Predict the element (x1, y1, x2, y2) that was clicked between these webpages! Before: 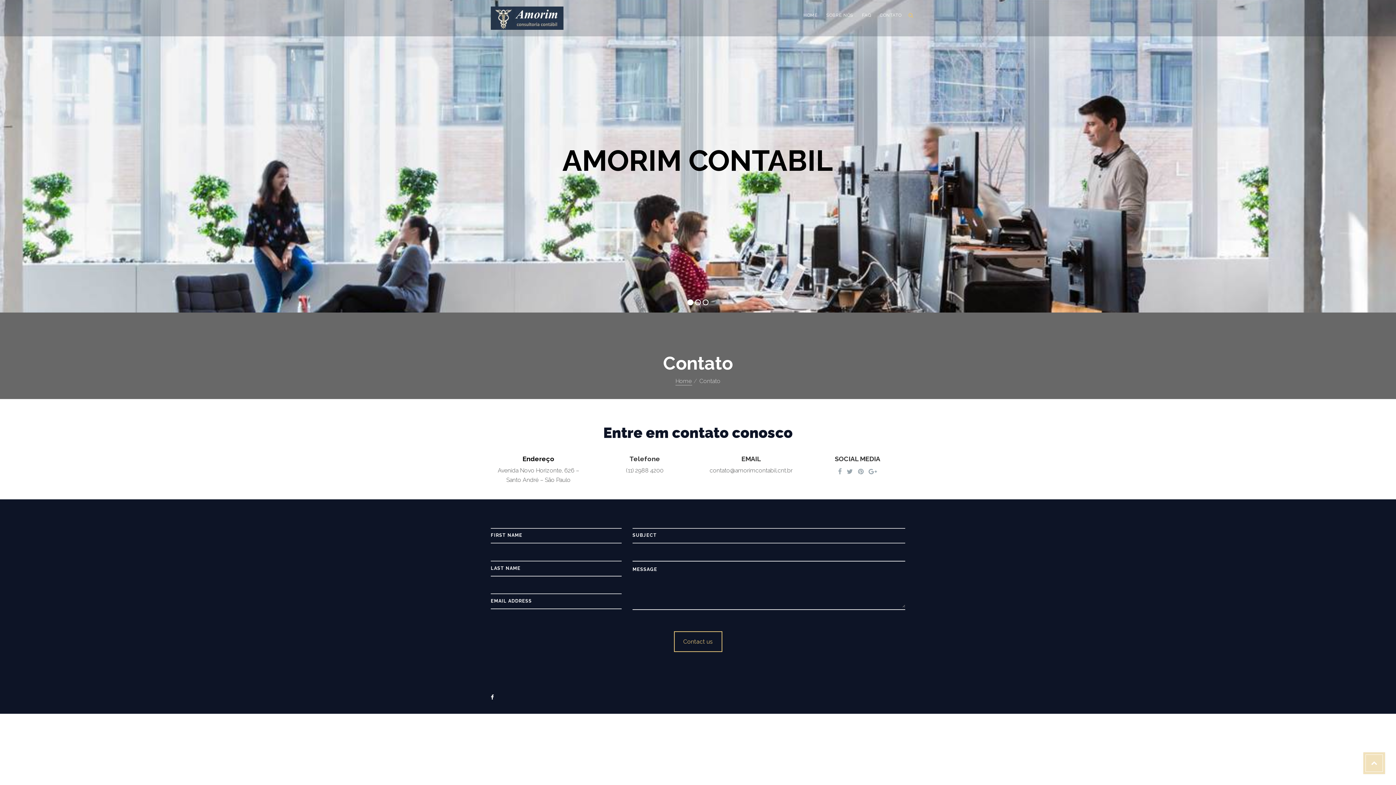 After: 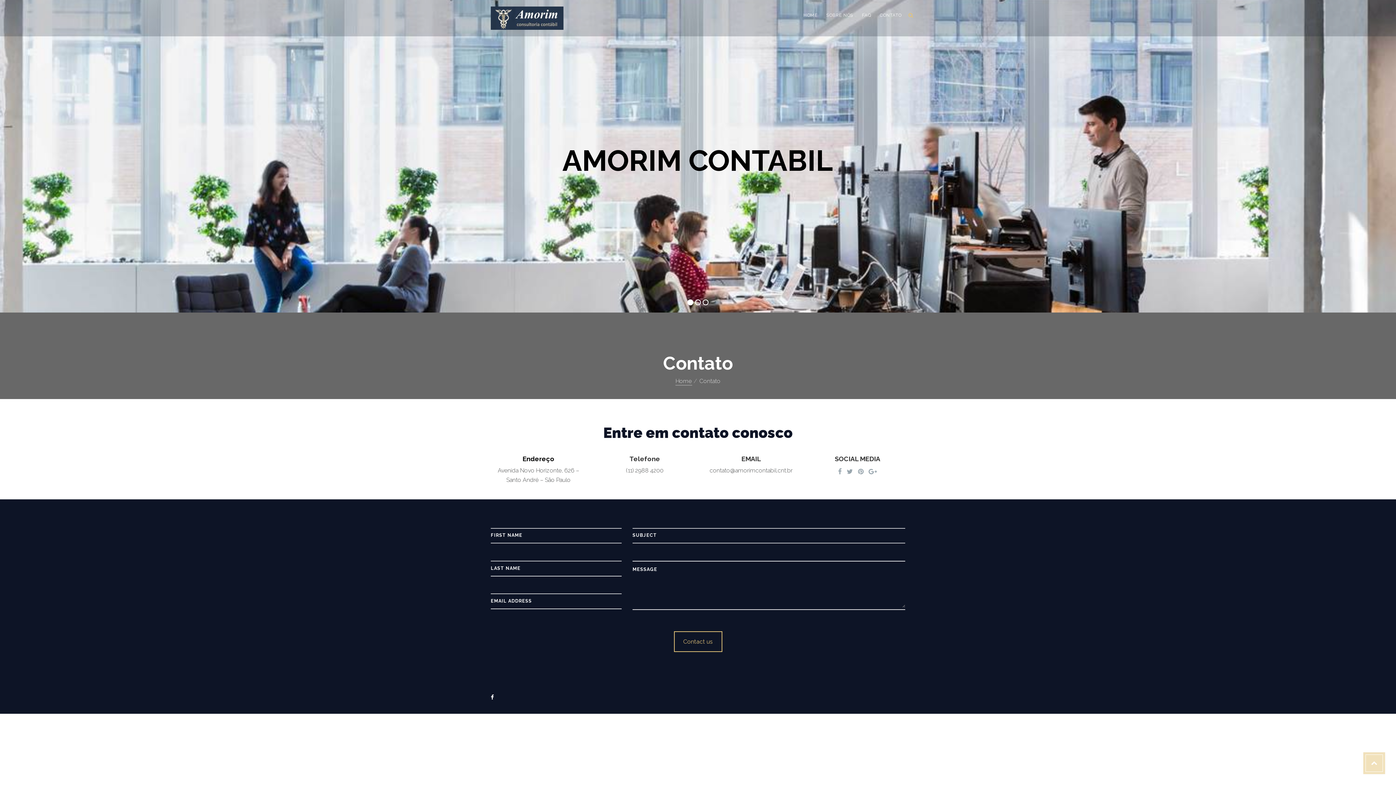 Action: label: CONTATO bbox: (876, 0, 905, 29)